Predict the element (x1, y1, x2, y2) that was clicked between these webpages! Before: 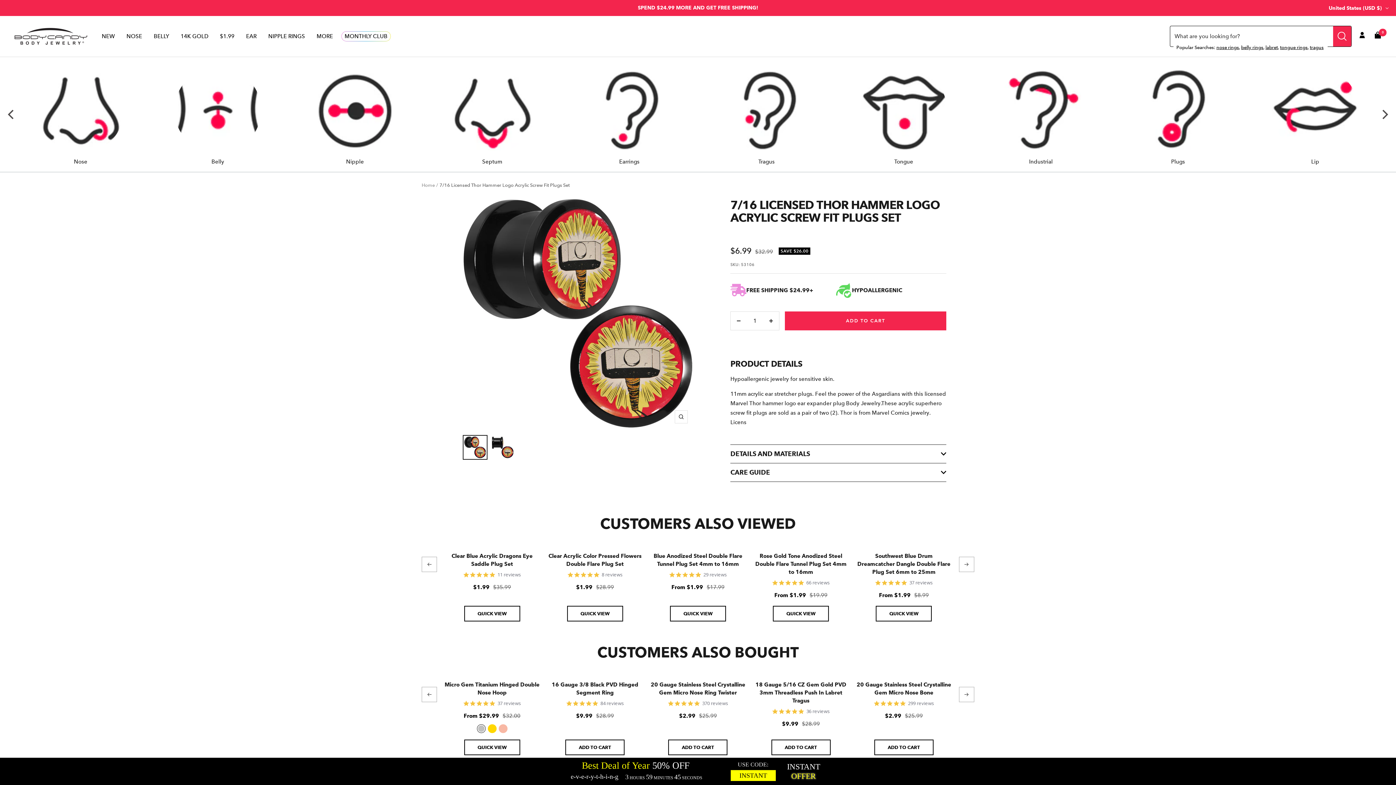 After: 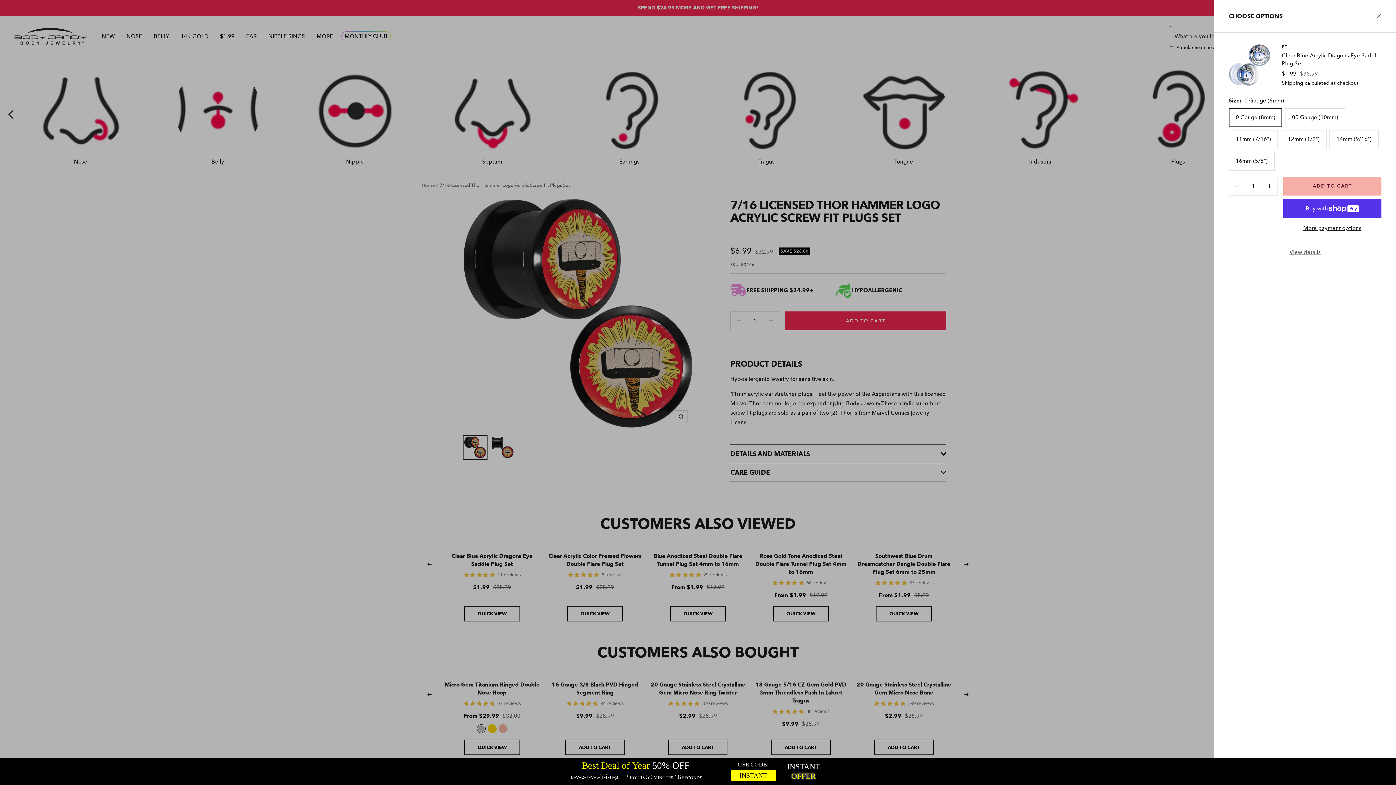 Action: label: QUICK VIEW bbox: (464, 606, 520, 621)